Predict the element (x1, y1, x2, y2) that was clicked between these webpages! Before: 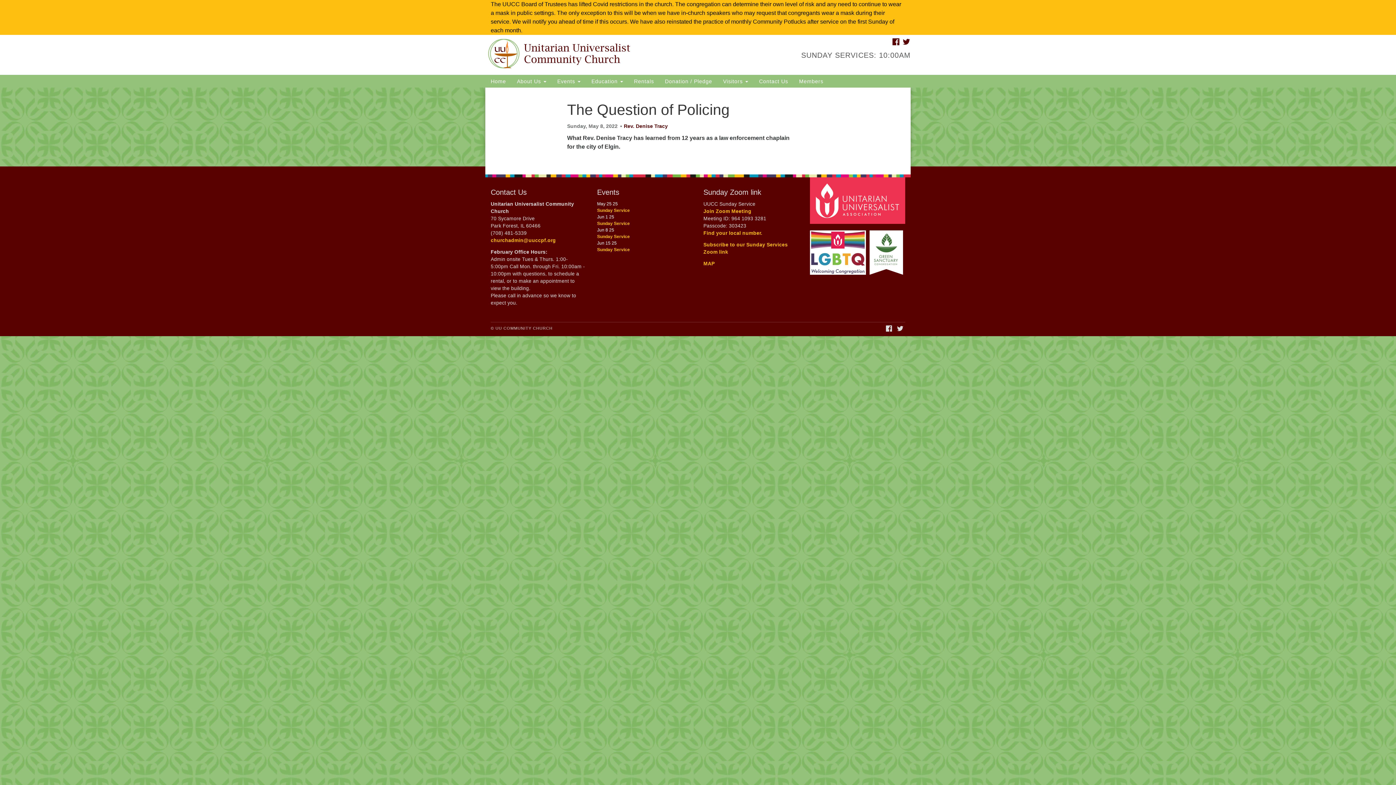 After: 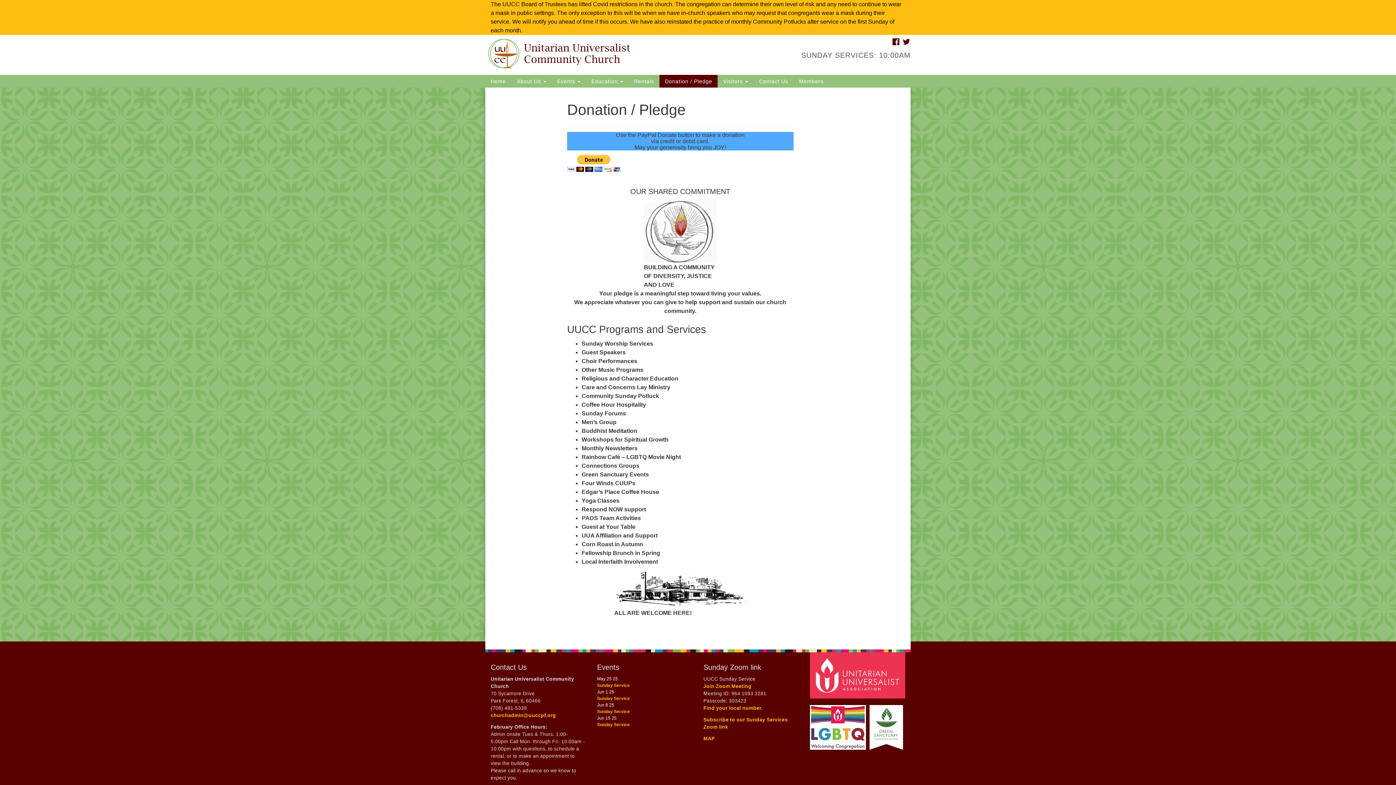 Action: bbox: (659, 74, 717, 87) label: Donation / Pledge